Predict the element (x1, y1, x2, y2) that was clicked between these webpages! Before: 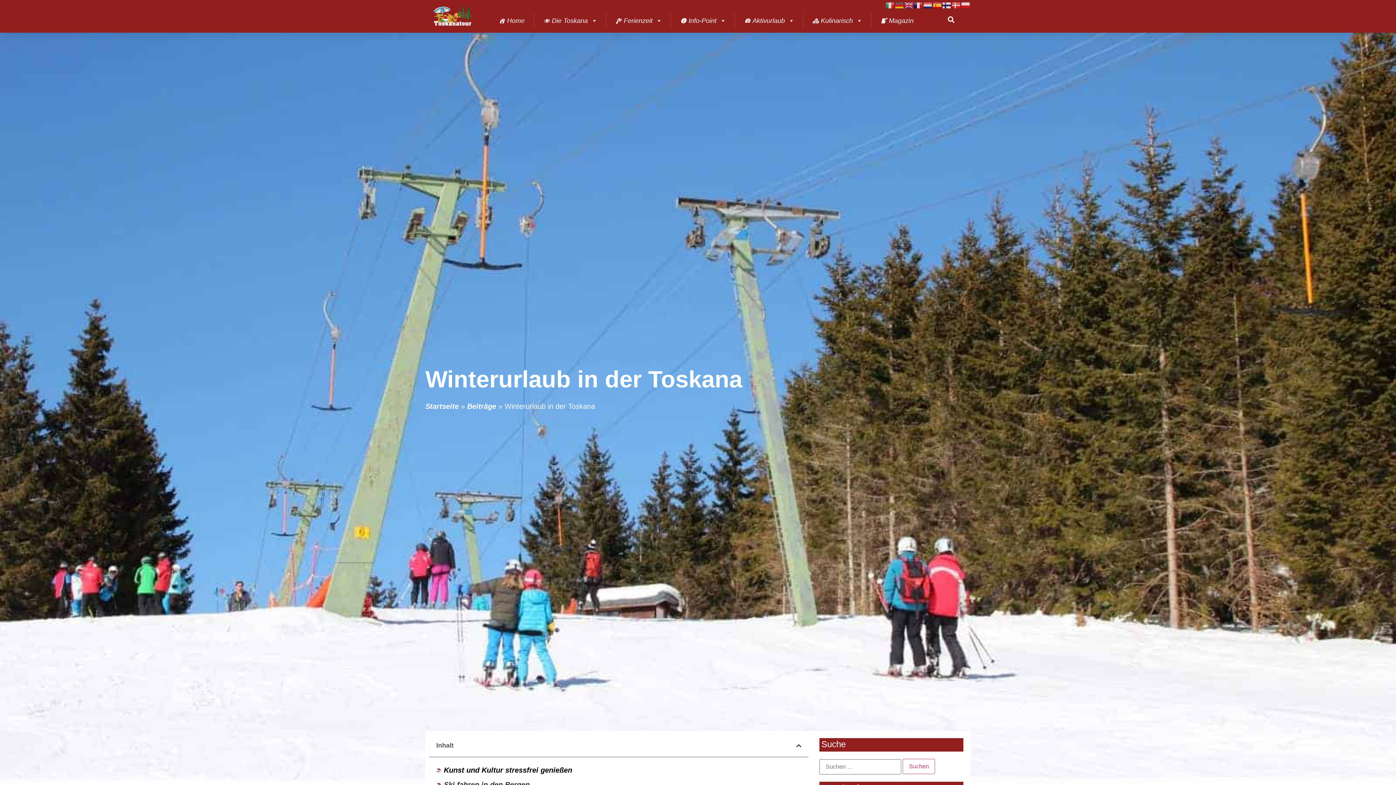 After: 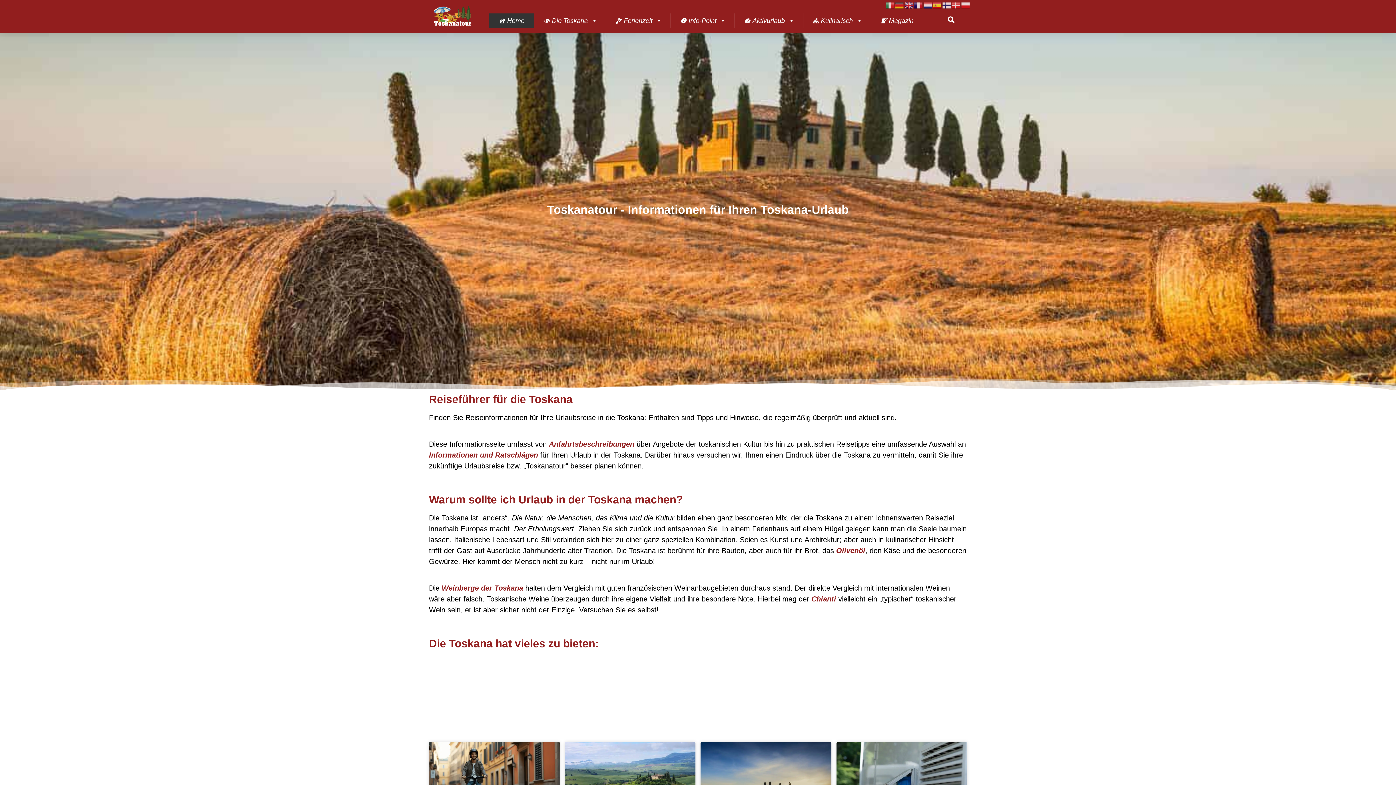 Action: bbox: (489, 13, 533, 28) label: Home